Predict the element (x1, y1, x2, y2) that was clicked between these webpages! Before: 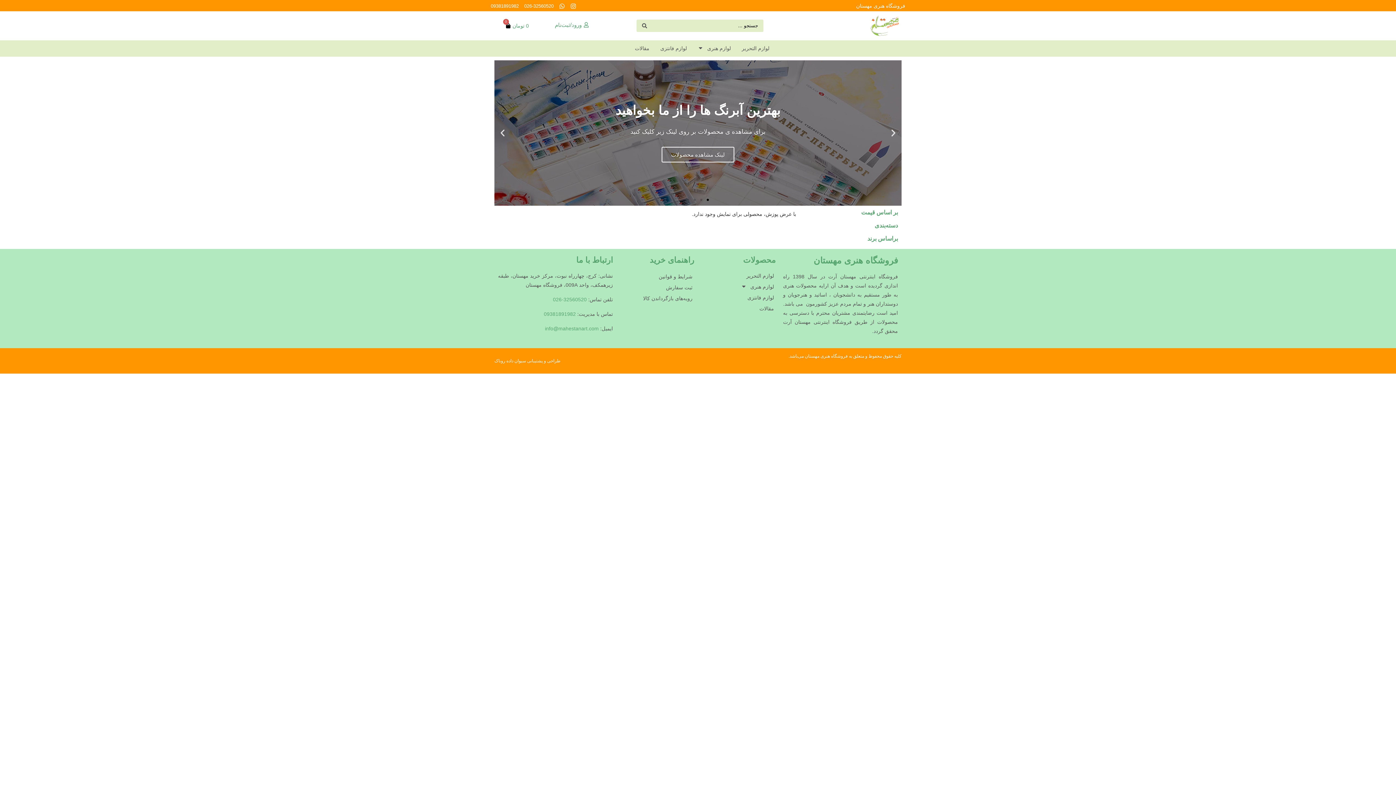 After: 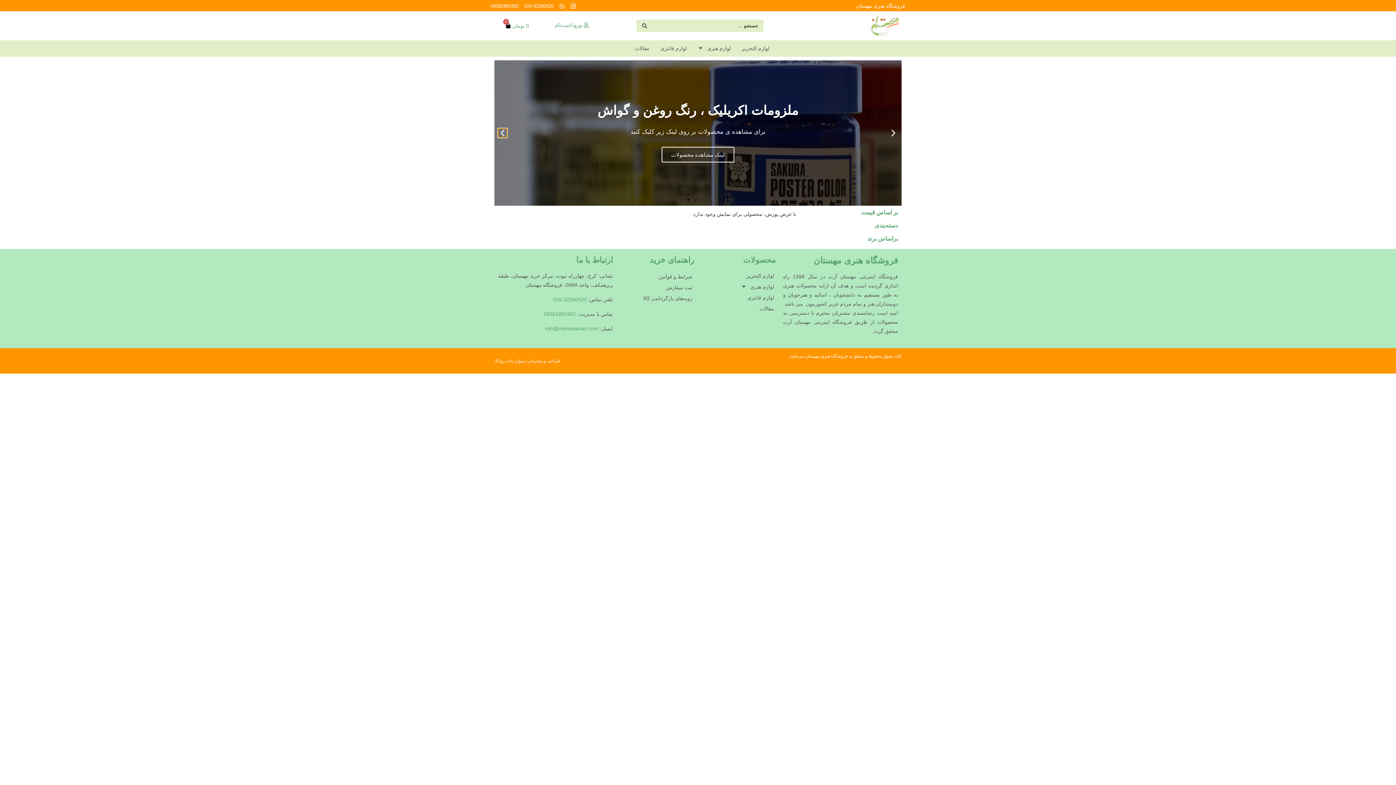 Action: label: Next slide bbox: (498, 128, 507, 137)